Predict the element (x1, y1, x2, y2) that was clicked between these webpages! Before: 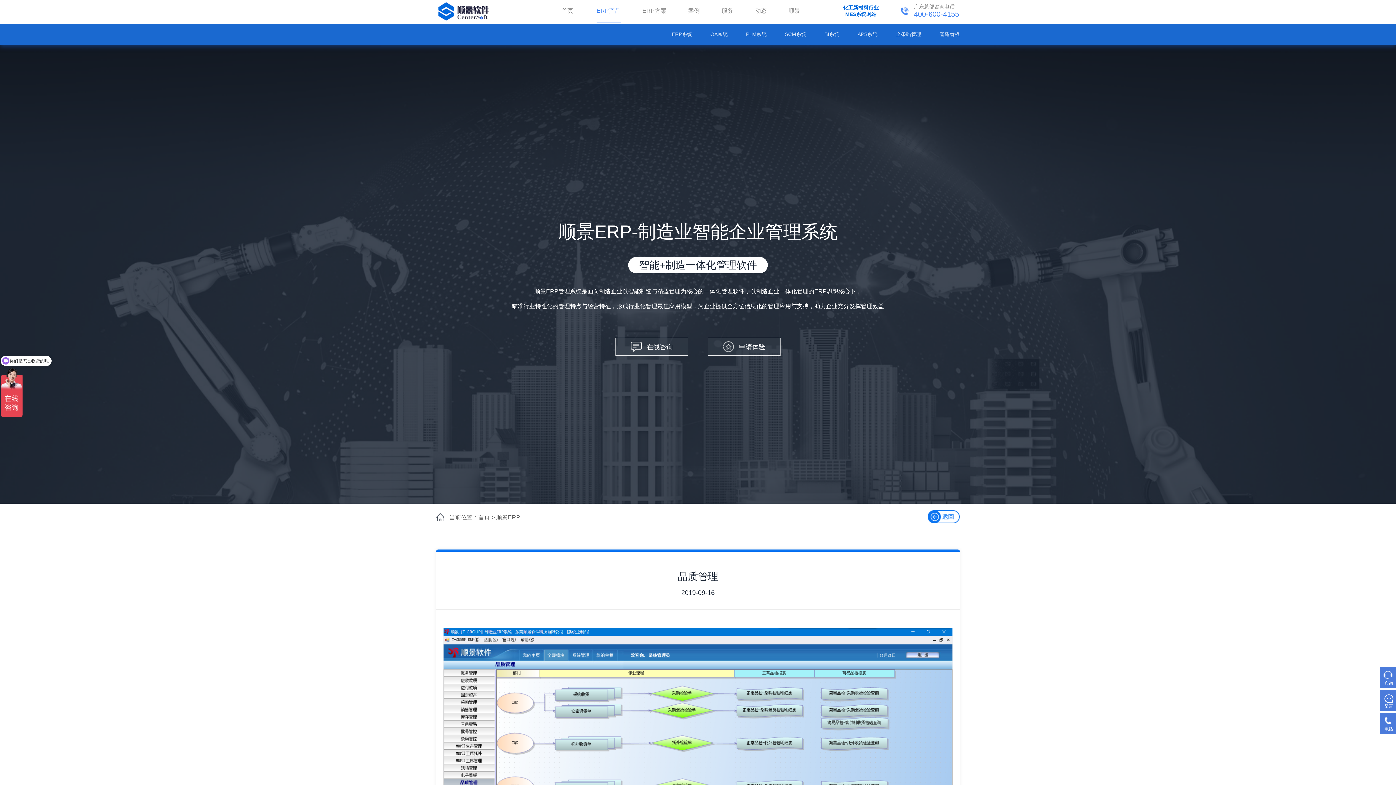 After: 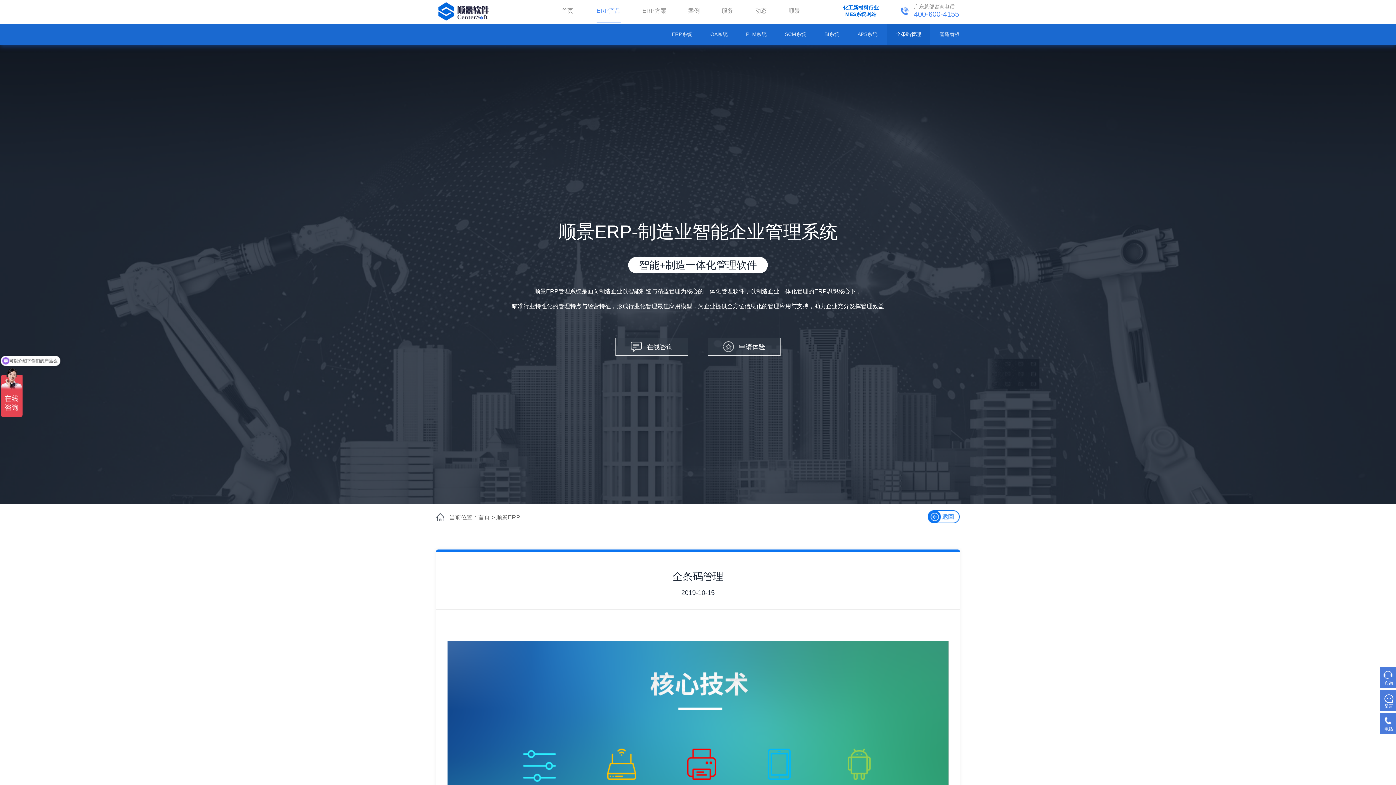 Action: label: 全条码管理 bbox: (886, 24, 930, 45)